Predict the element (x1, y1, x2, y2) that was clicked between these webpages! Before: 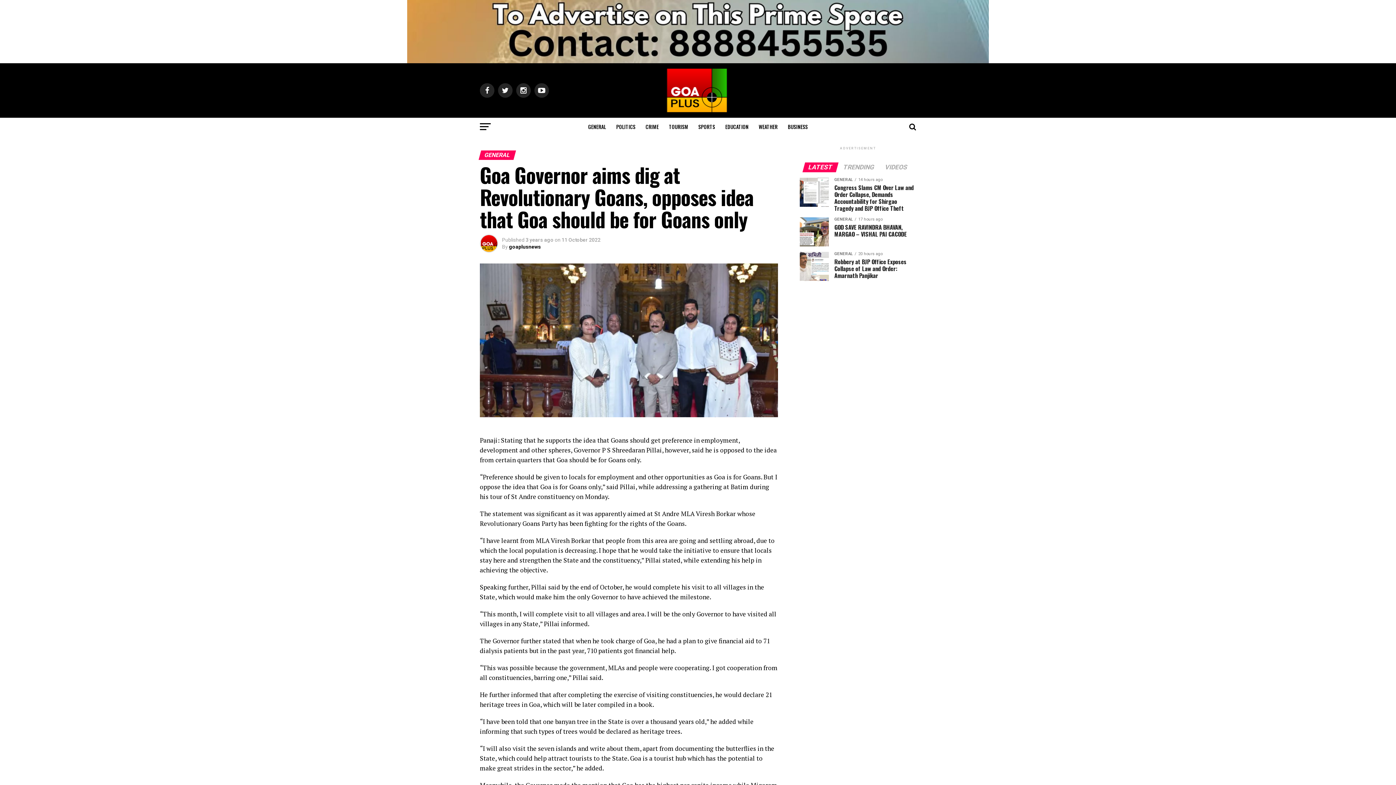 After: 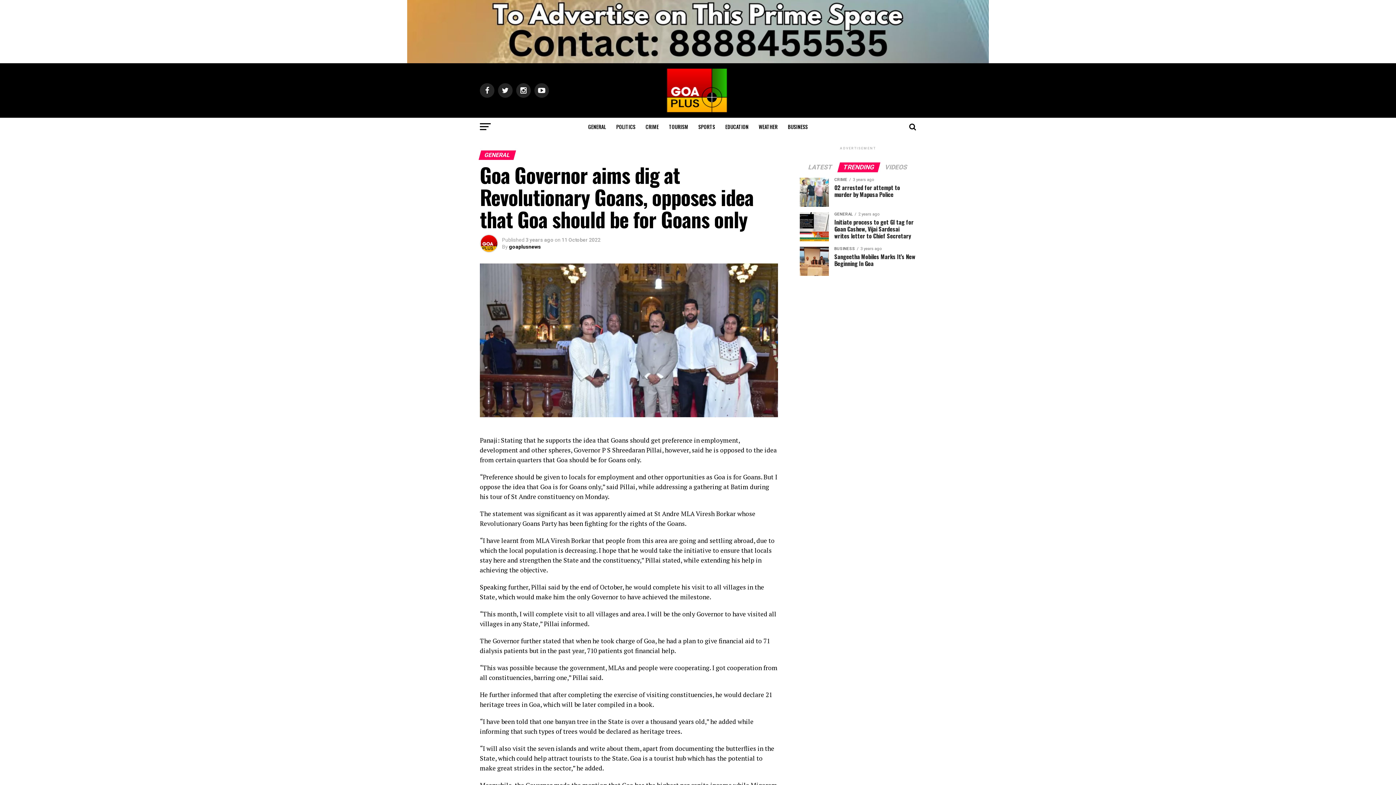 Action: label: TRENDING bbox: (838, 164, 879, 170)